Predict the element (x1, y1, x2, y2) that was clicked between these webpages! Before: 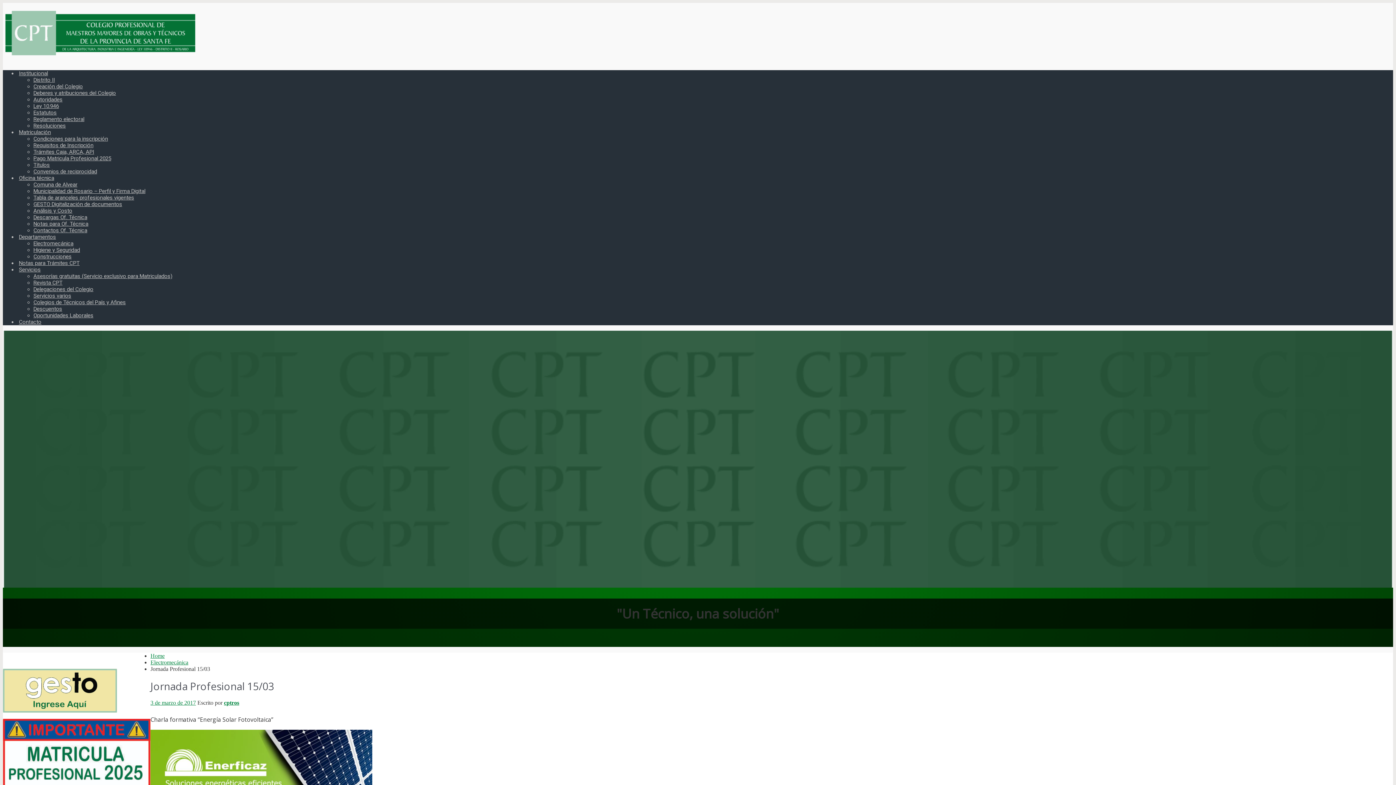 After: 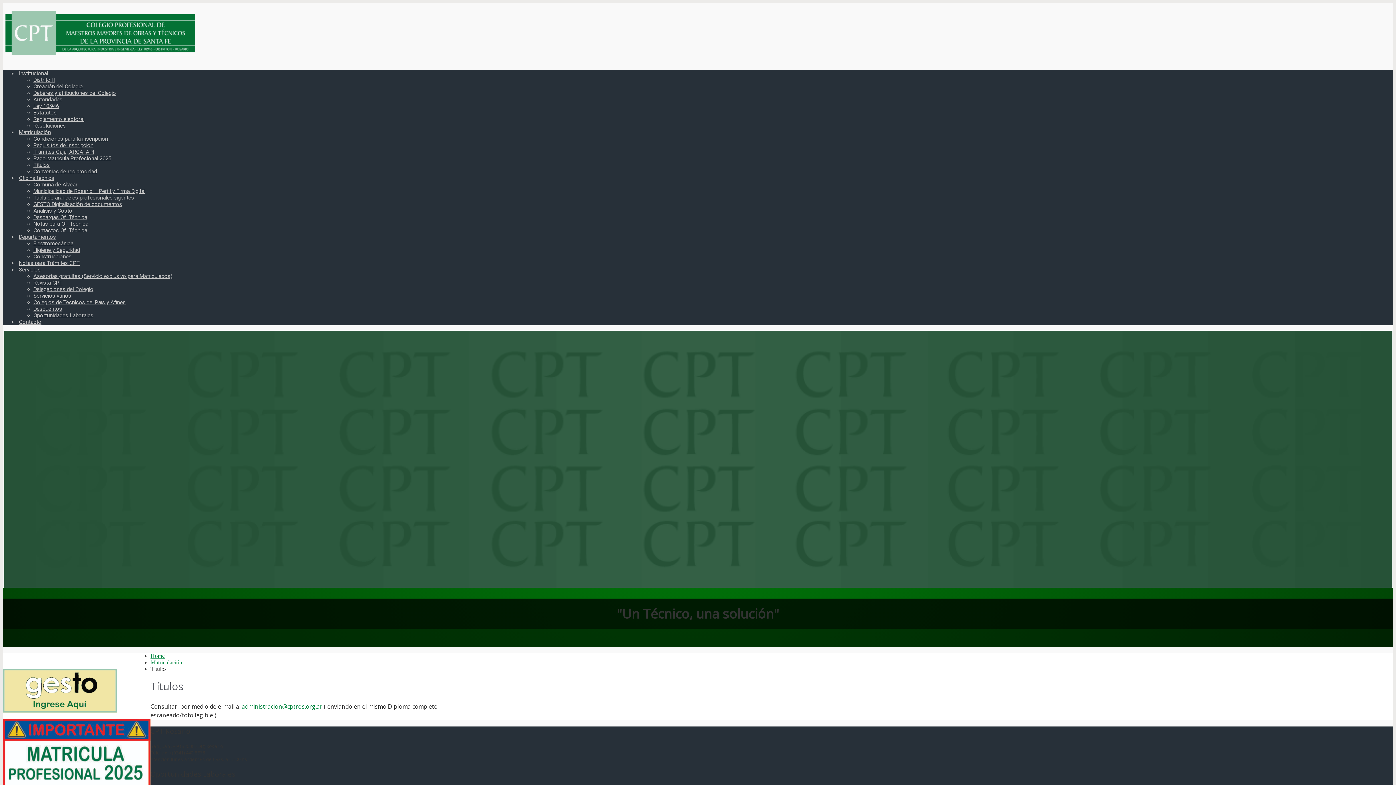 Action: bbox: (33, 161, 49, 168) label: Títulos